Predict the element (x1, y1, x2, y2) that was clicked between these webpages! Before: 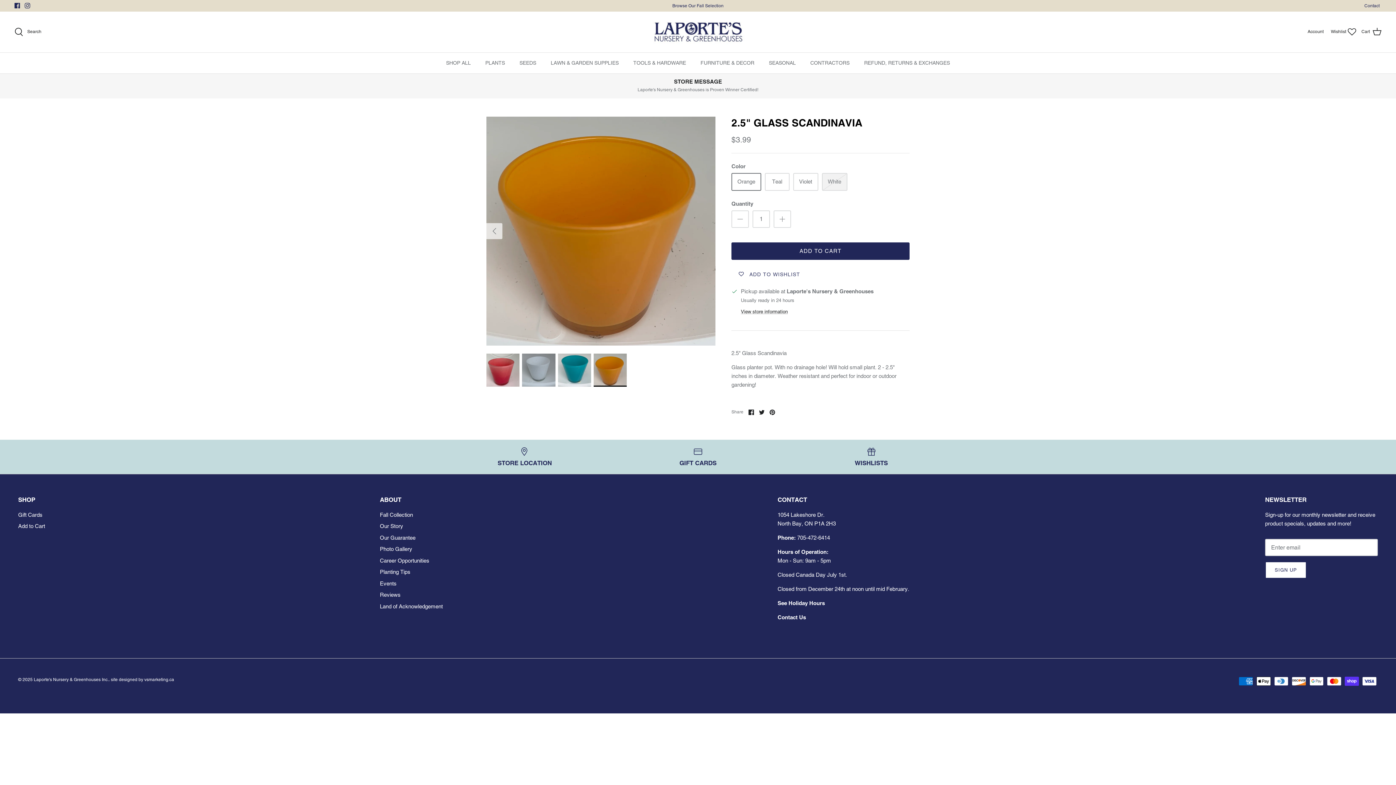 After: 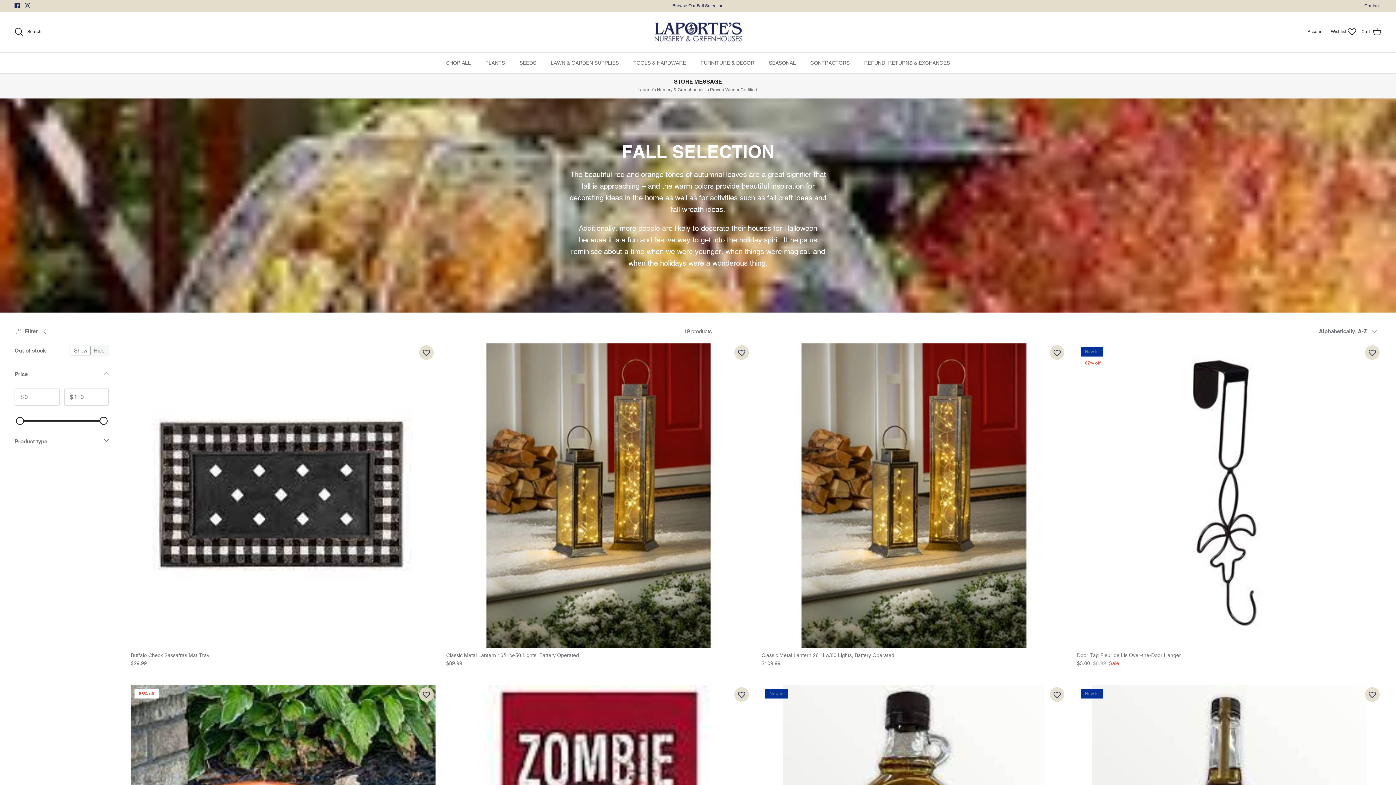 Action: bbox: (672, 0, 723, 10) label: Browse Our Fall Selection